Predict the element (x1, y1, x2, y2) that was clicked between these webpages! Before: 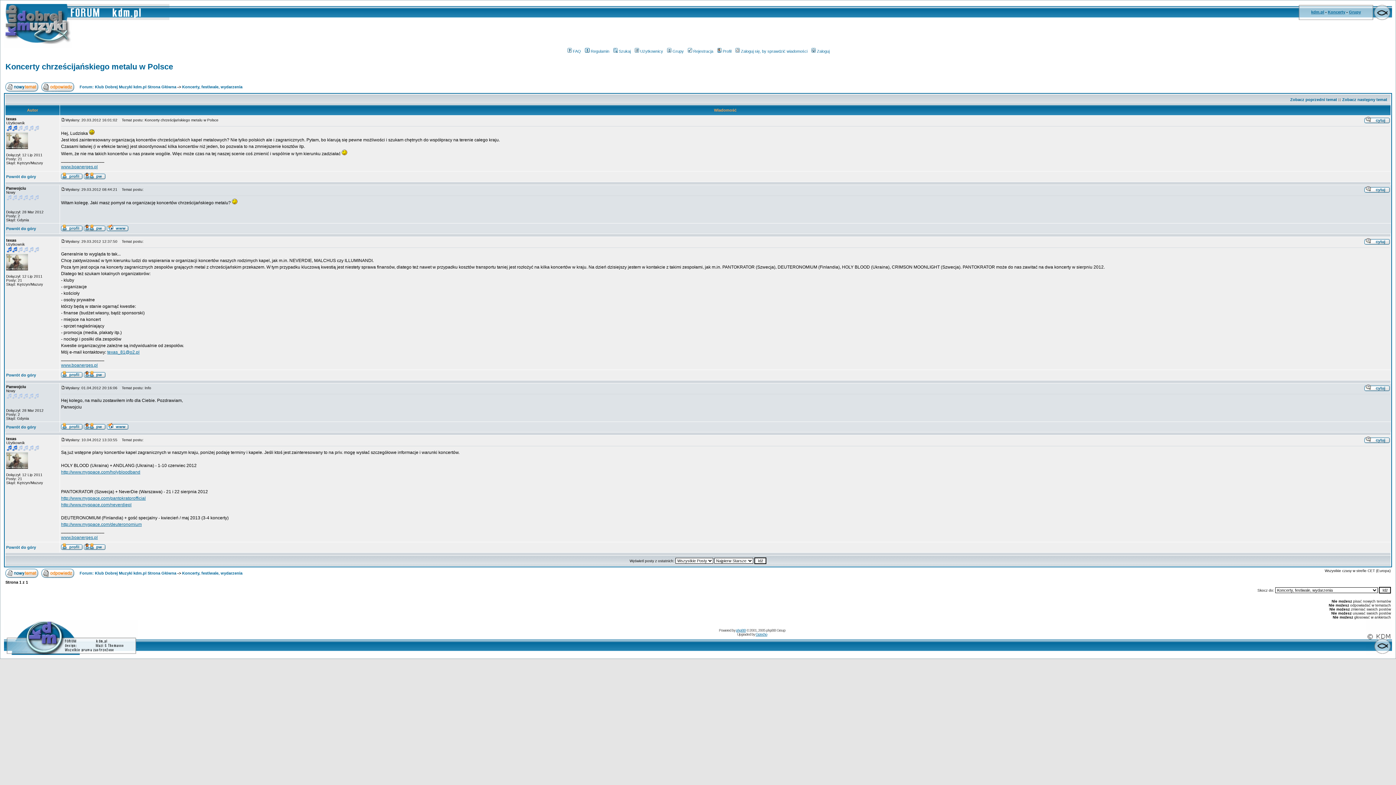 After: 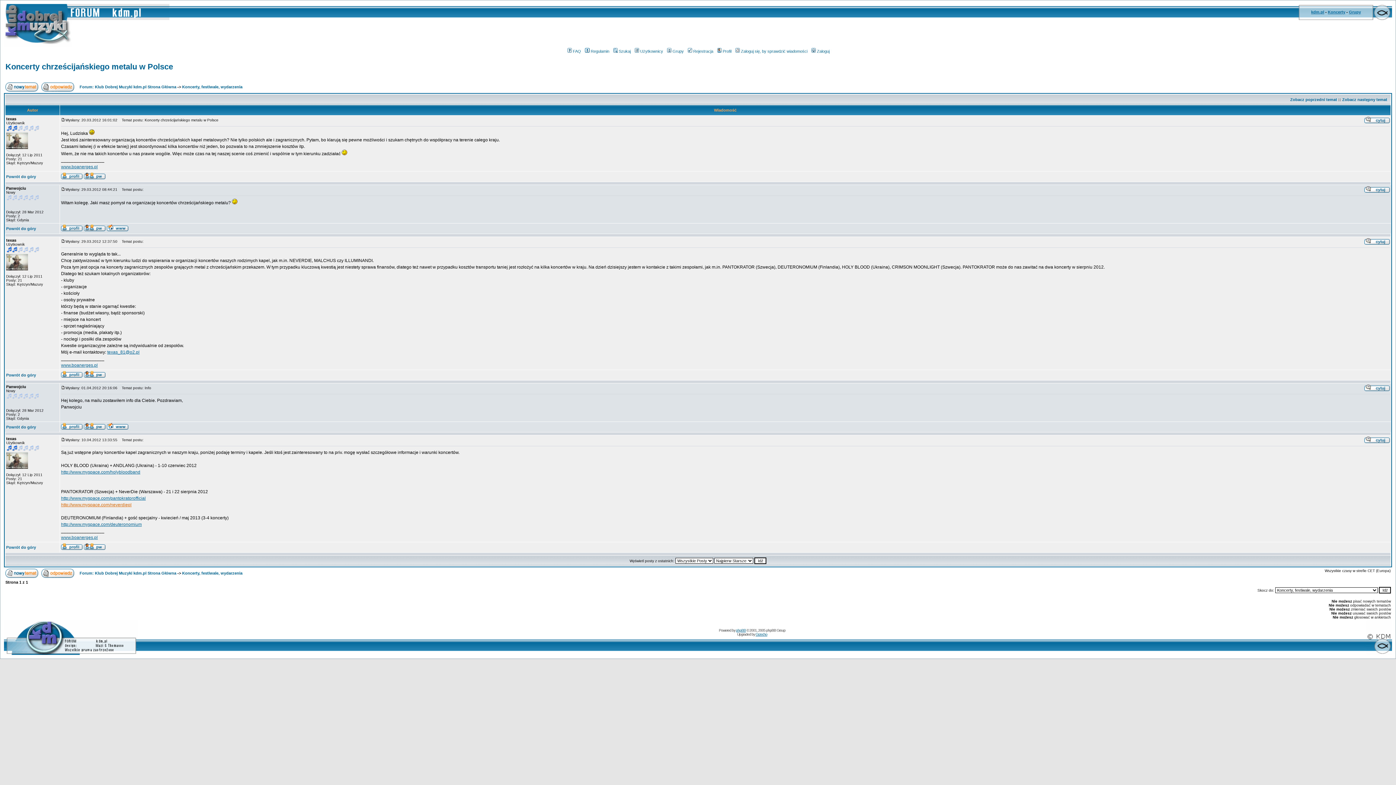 Action: label: http://www.myspace.com/neverdiepl bbox: (61, 502, 131, 507)